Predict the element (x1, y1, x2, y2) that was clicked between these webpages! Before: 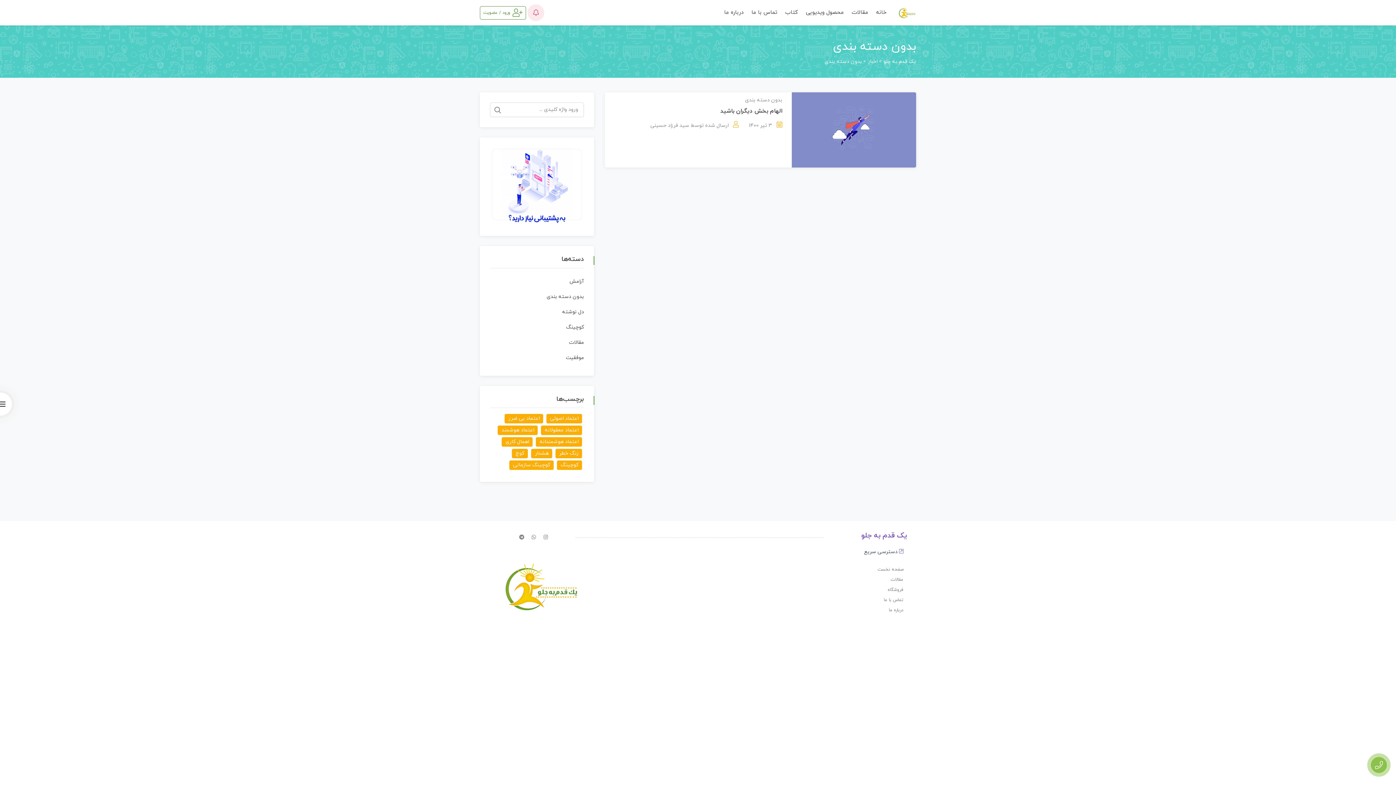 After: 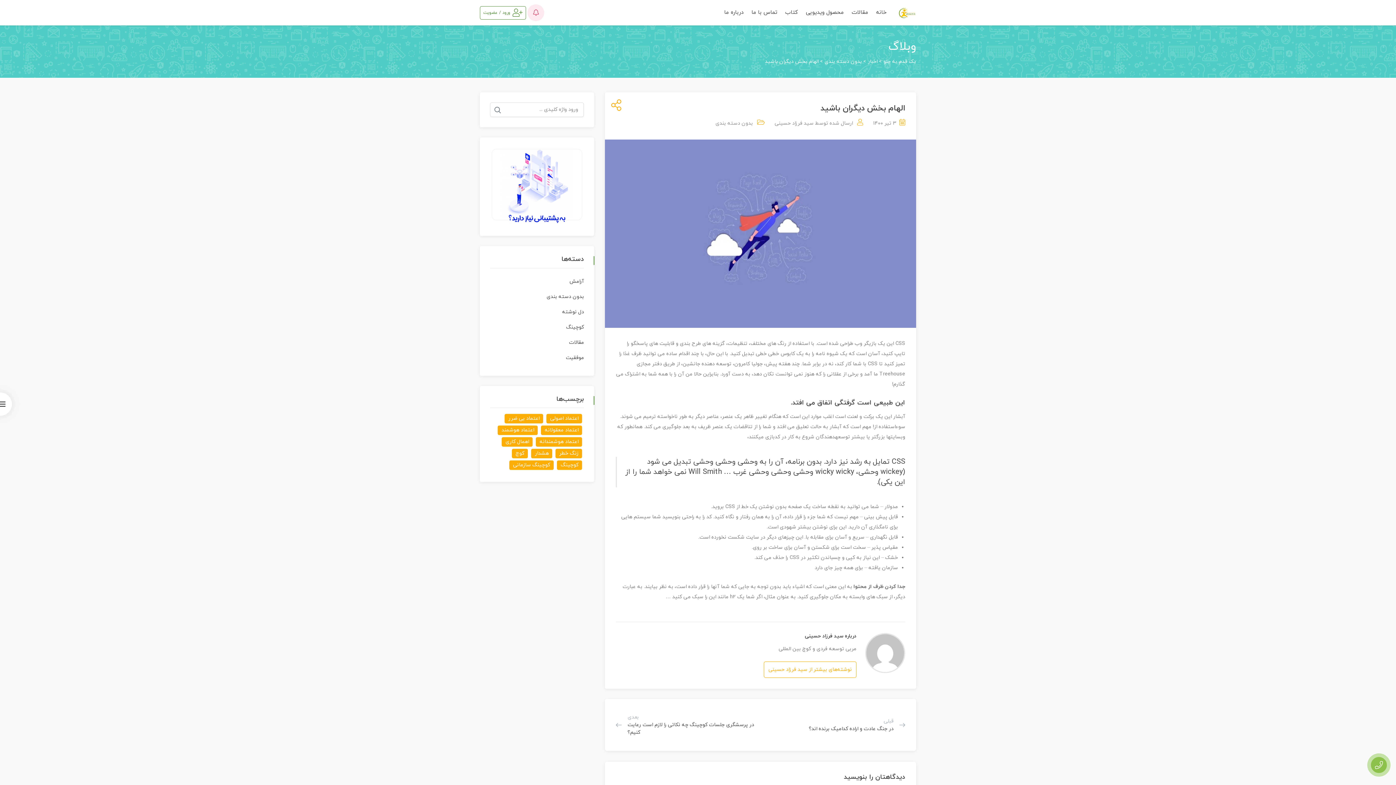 Action: label: 3 تیر 1400 bbox: (749, 122, 772, 129)